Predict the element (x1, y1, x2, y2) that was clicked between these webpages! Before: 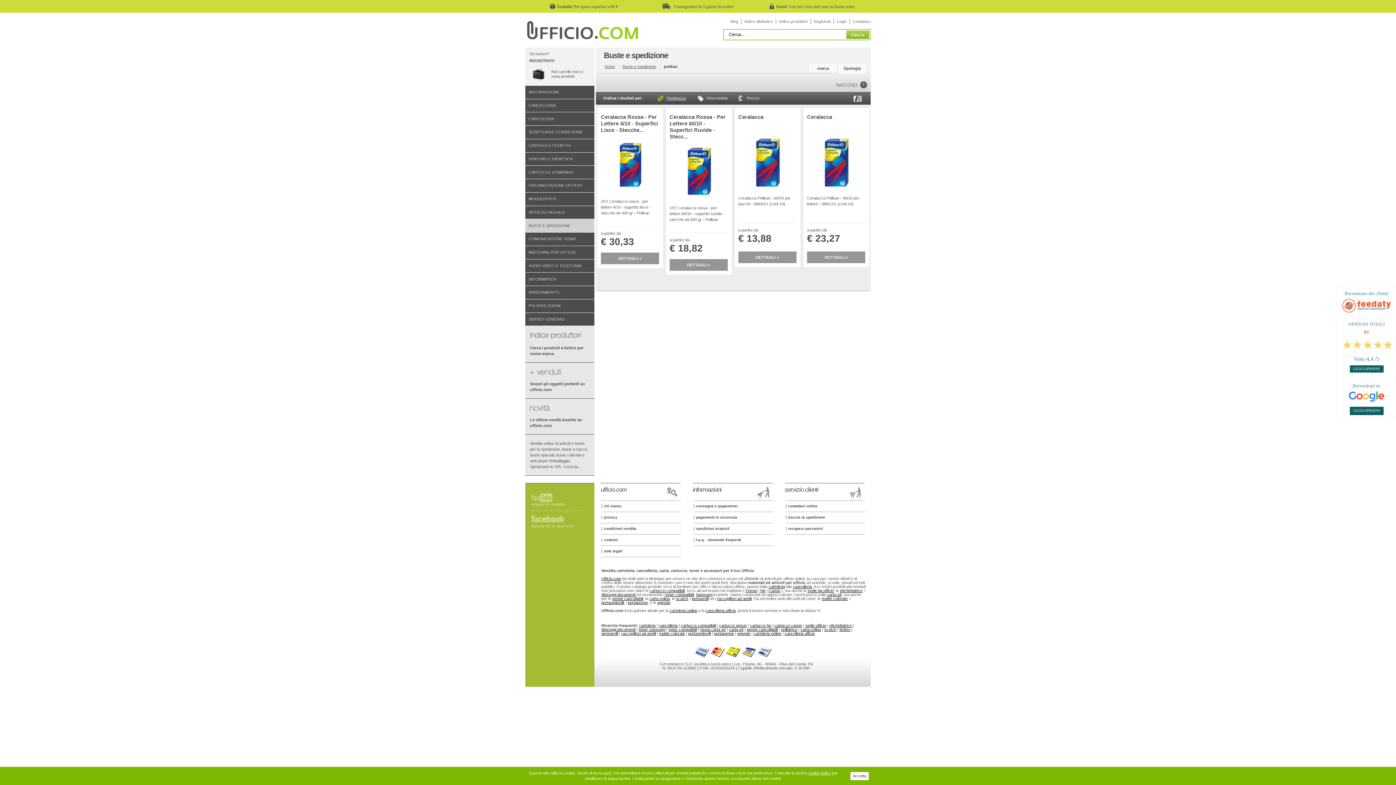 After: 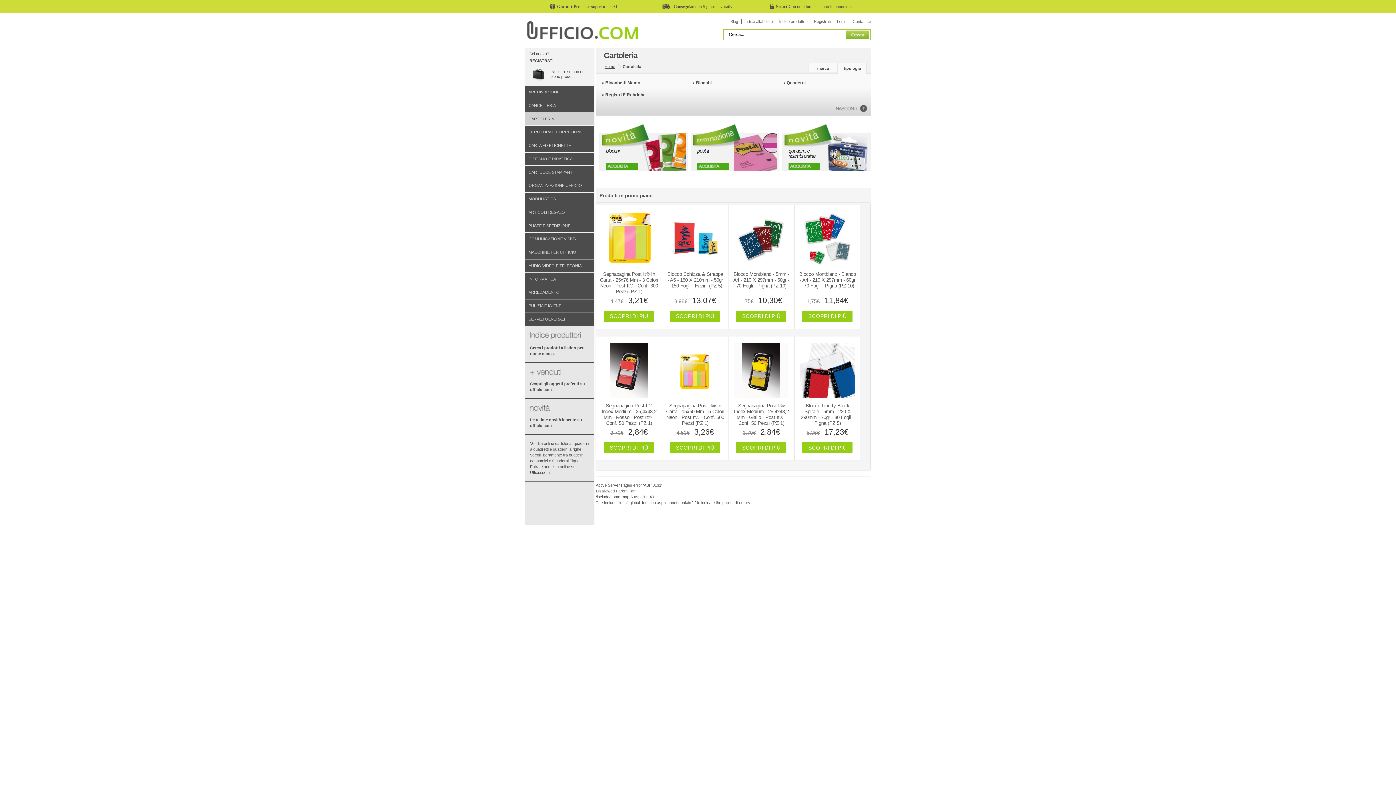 Action: label: cartoleria bbox: (639, 623, 655, 628)